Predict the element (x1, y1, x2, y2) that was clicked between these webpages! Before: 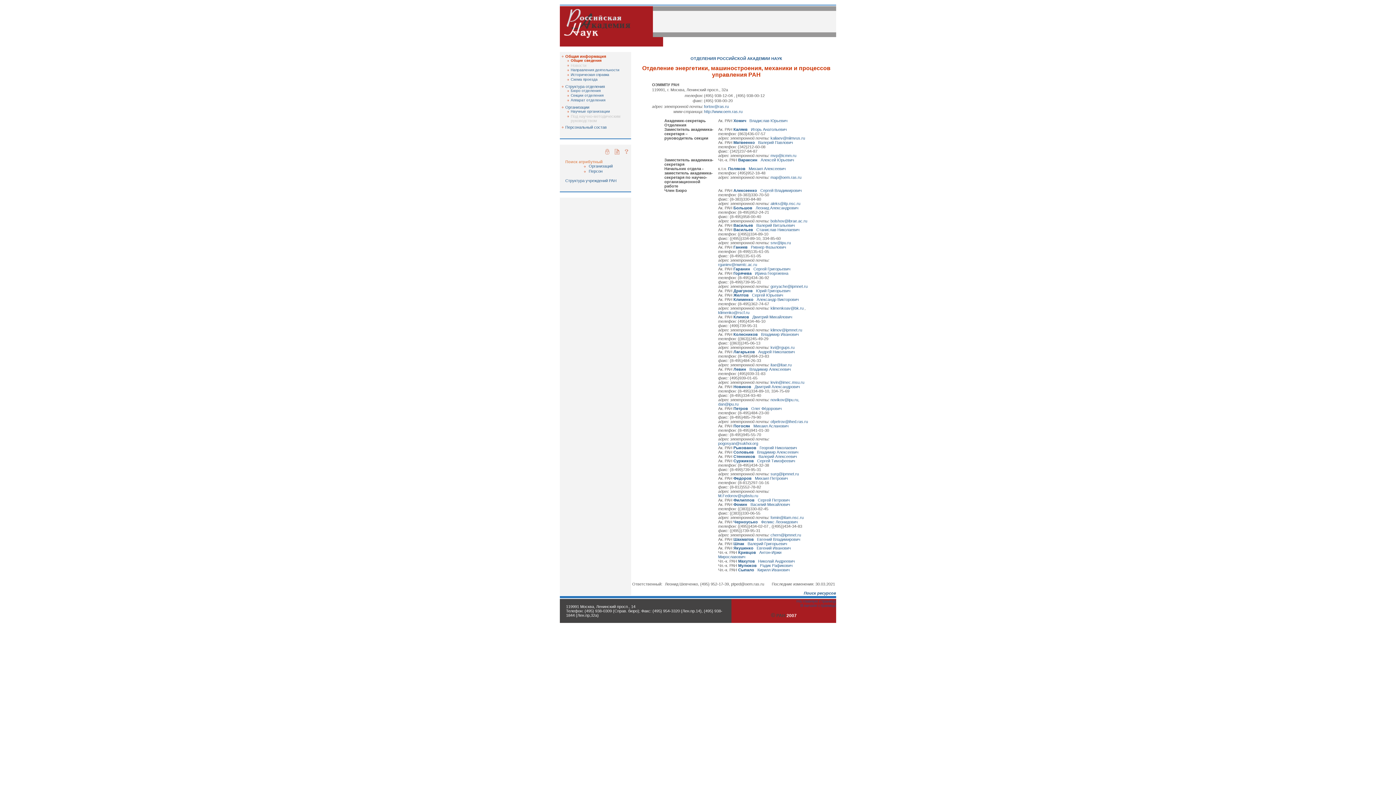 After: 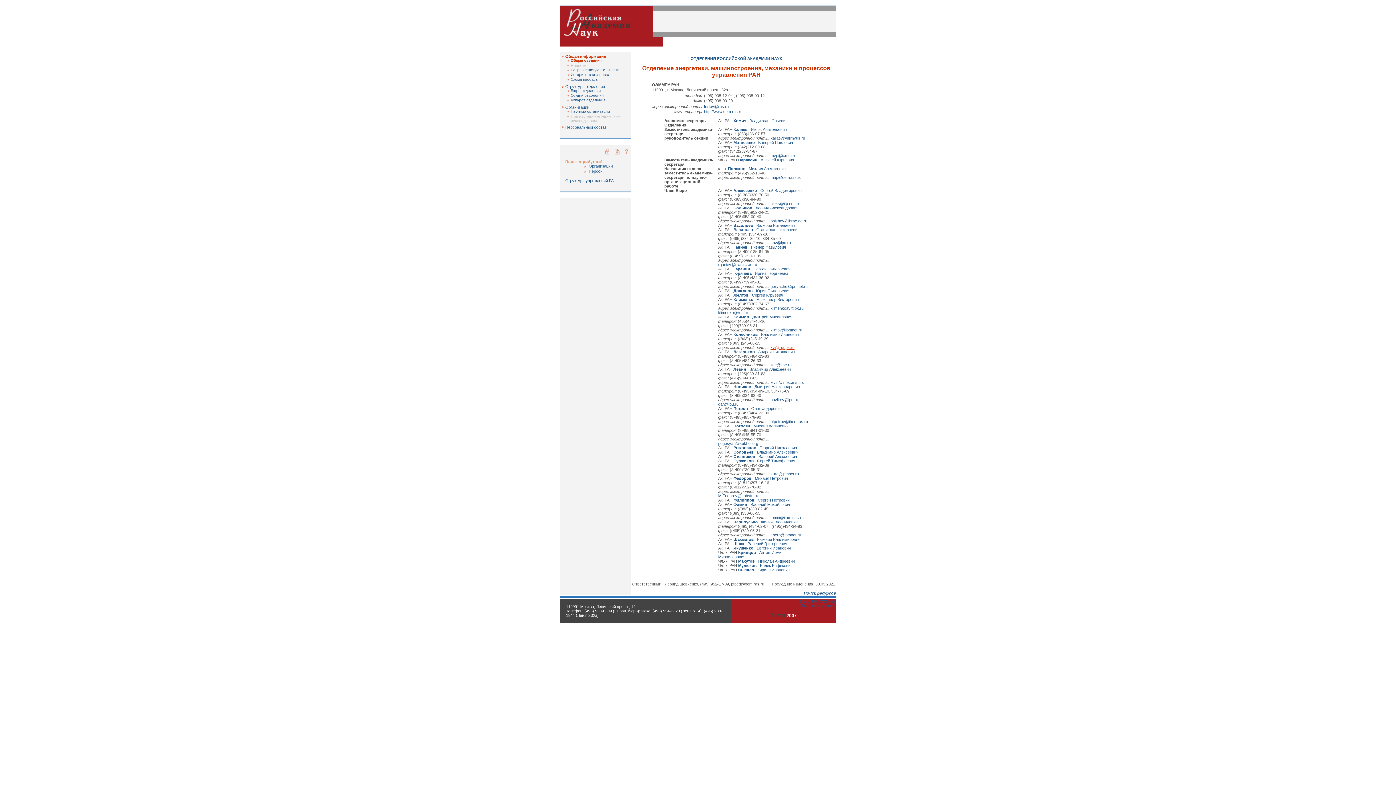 Action: bbox: (770, 345, 794, 349) label: kvi@rgups.ru